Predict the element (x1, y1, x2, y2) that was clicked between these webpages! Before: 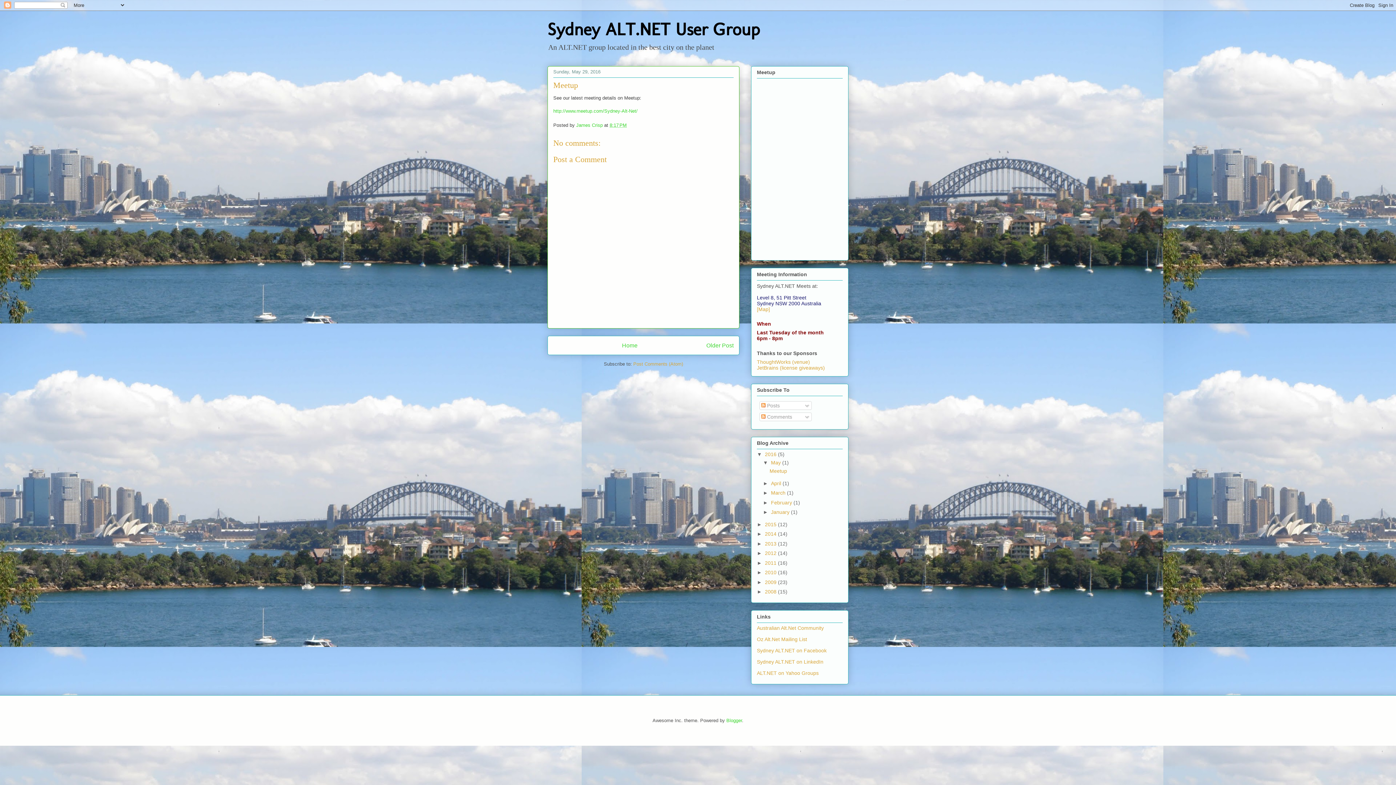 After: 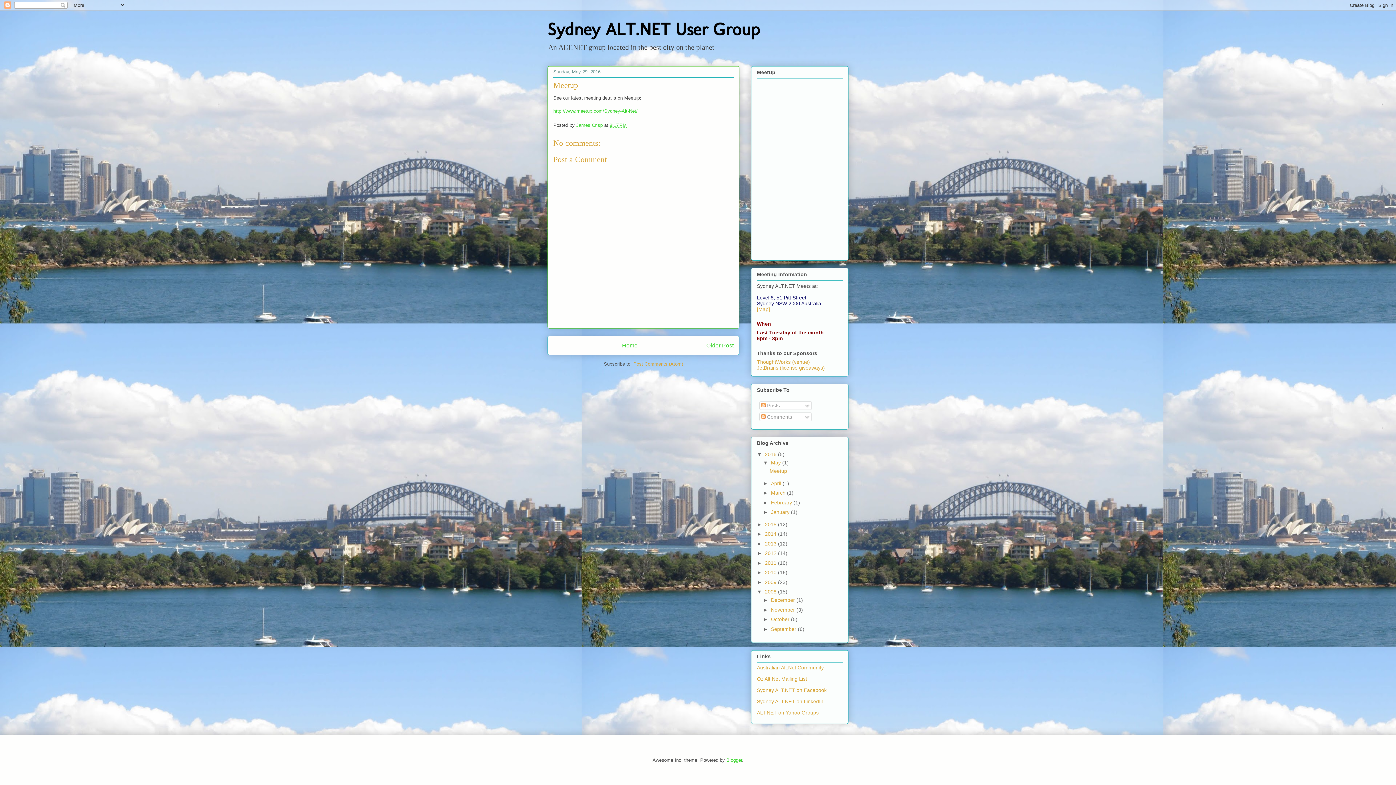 Action: bbox: (757, 589, 765, 595) label: ►  